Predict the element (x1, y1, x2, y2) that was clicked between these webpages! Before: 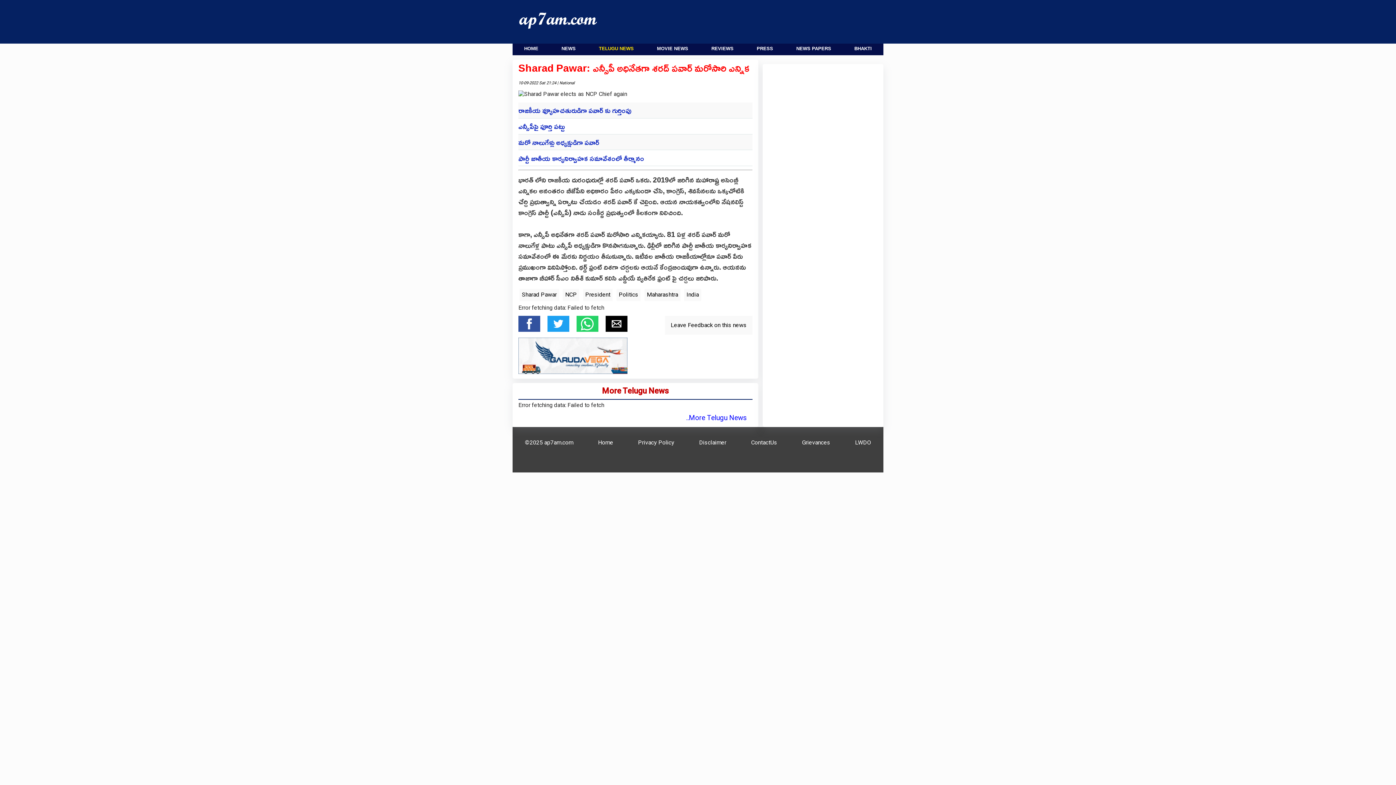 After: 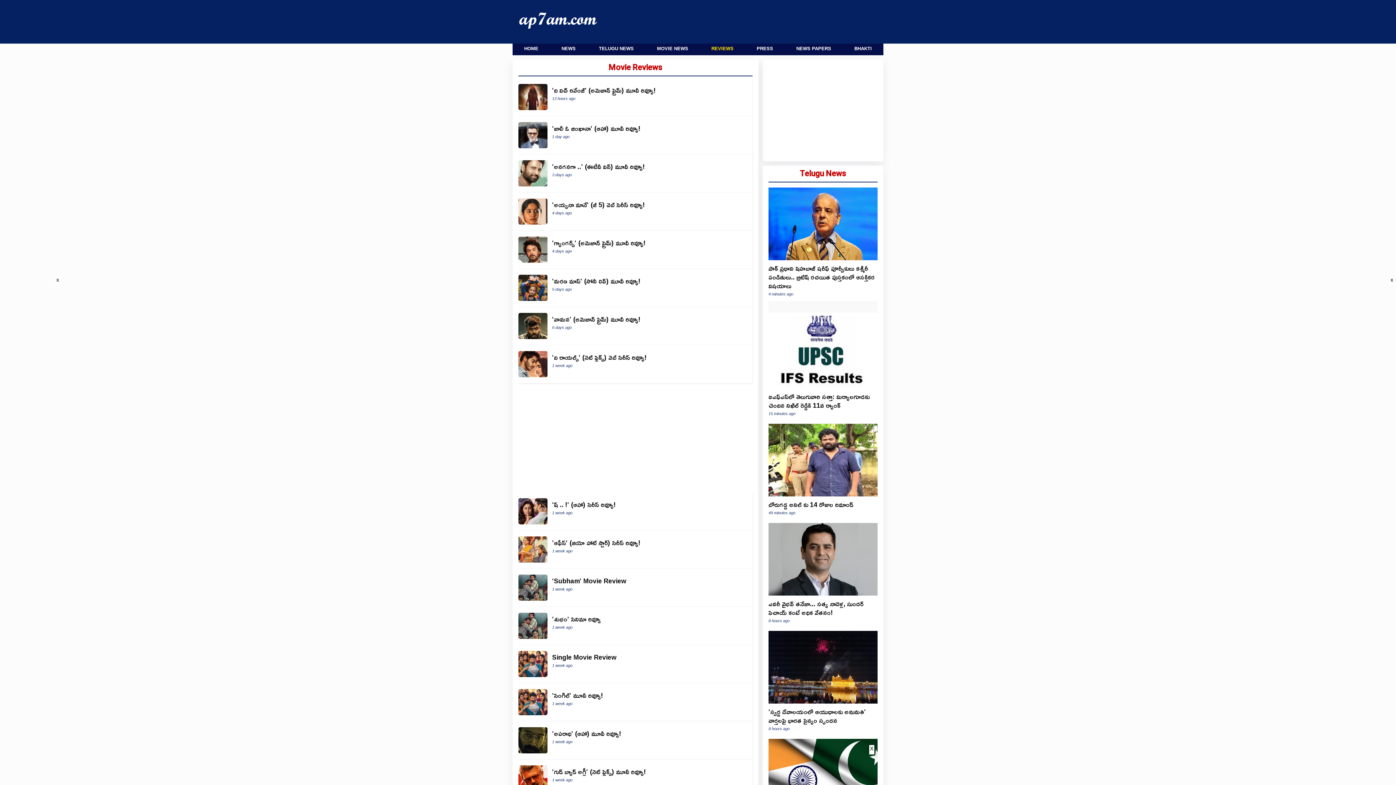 Action: label: REVIEWS bbox: (711, 45, 733, 51)